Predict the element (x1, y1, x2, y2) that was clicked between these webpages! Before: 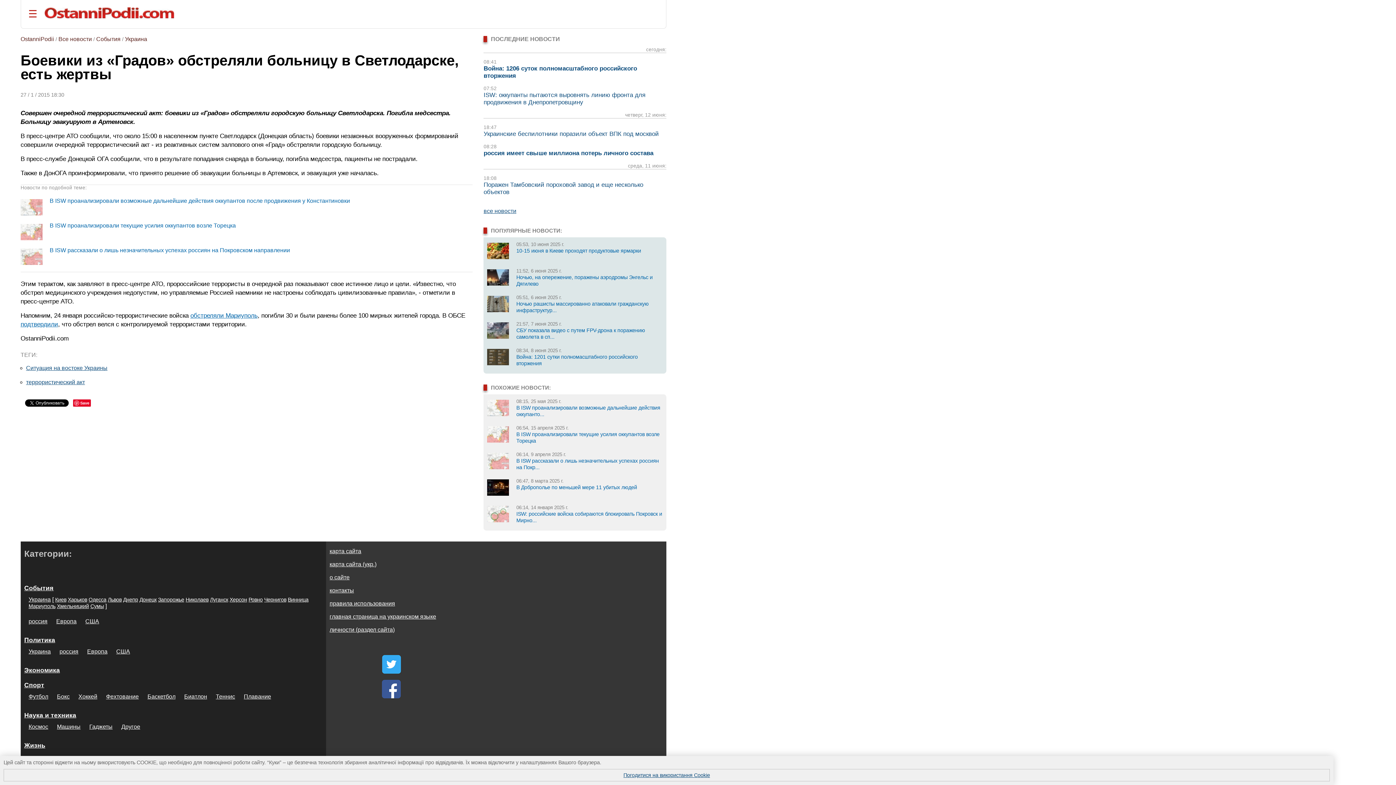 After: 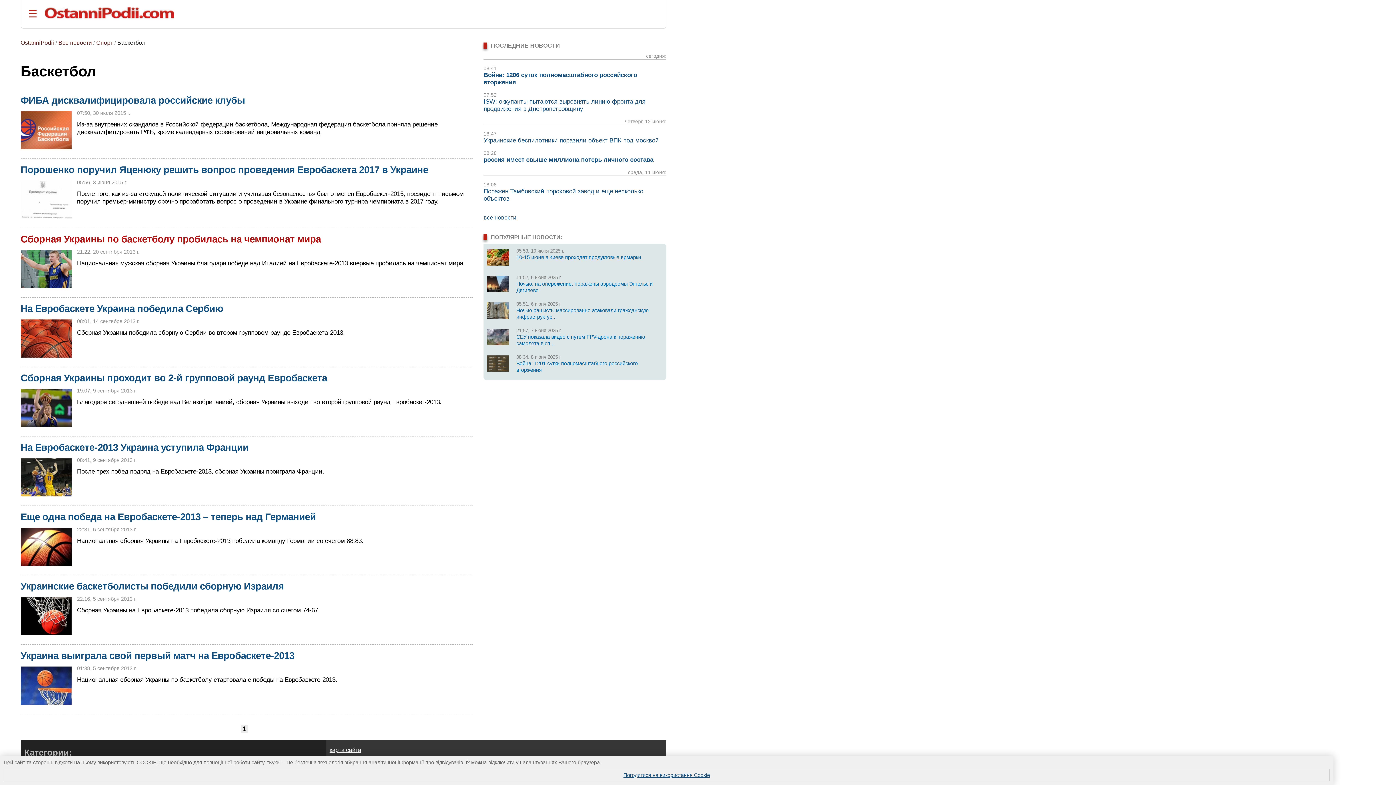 Action: bbox: (147, 693, 175, 700) label: Баскетбол